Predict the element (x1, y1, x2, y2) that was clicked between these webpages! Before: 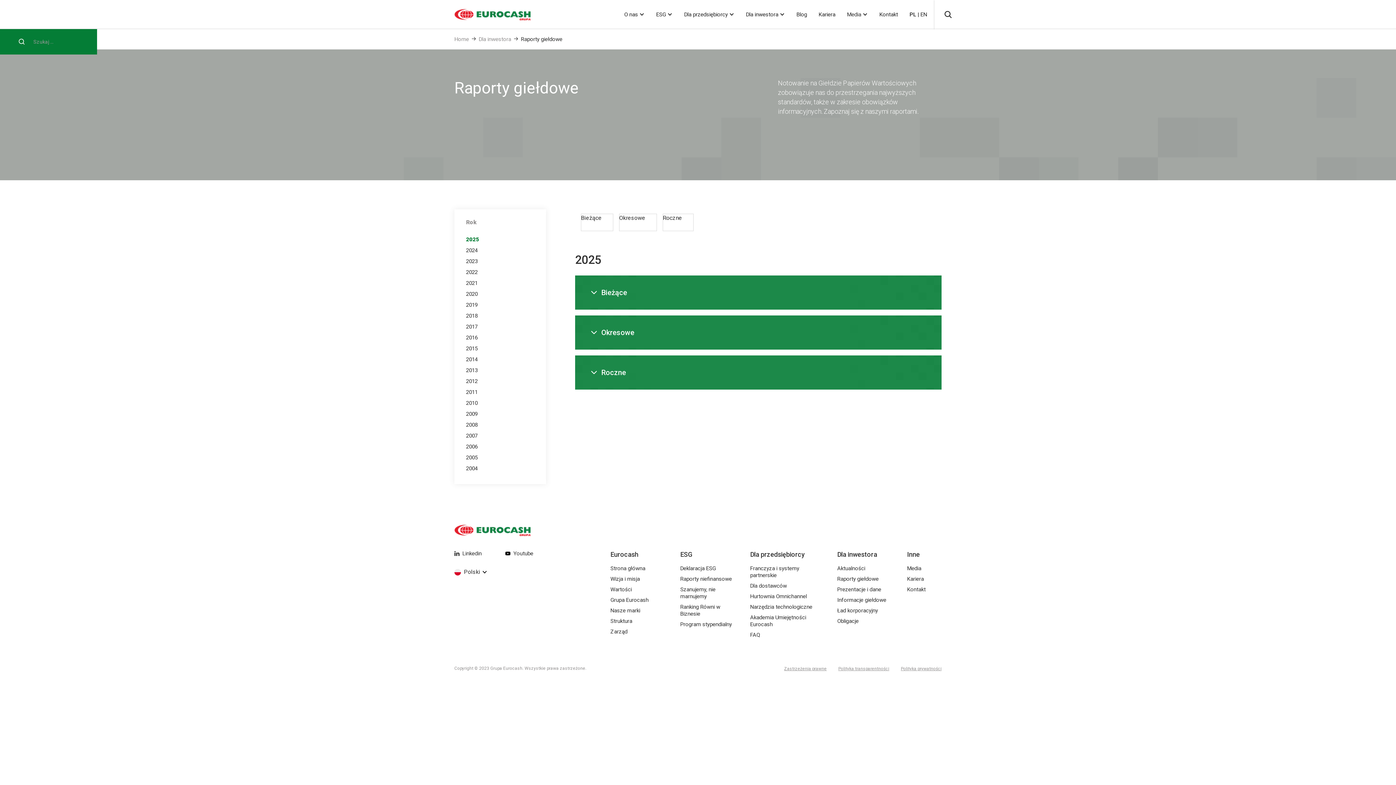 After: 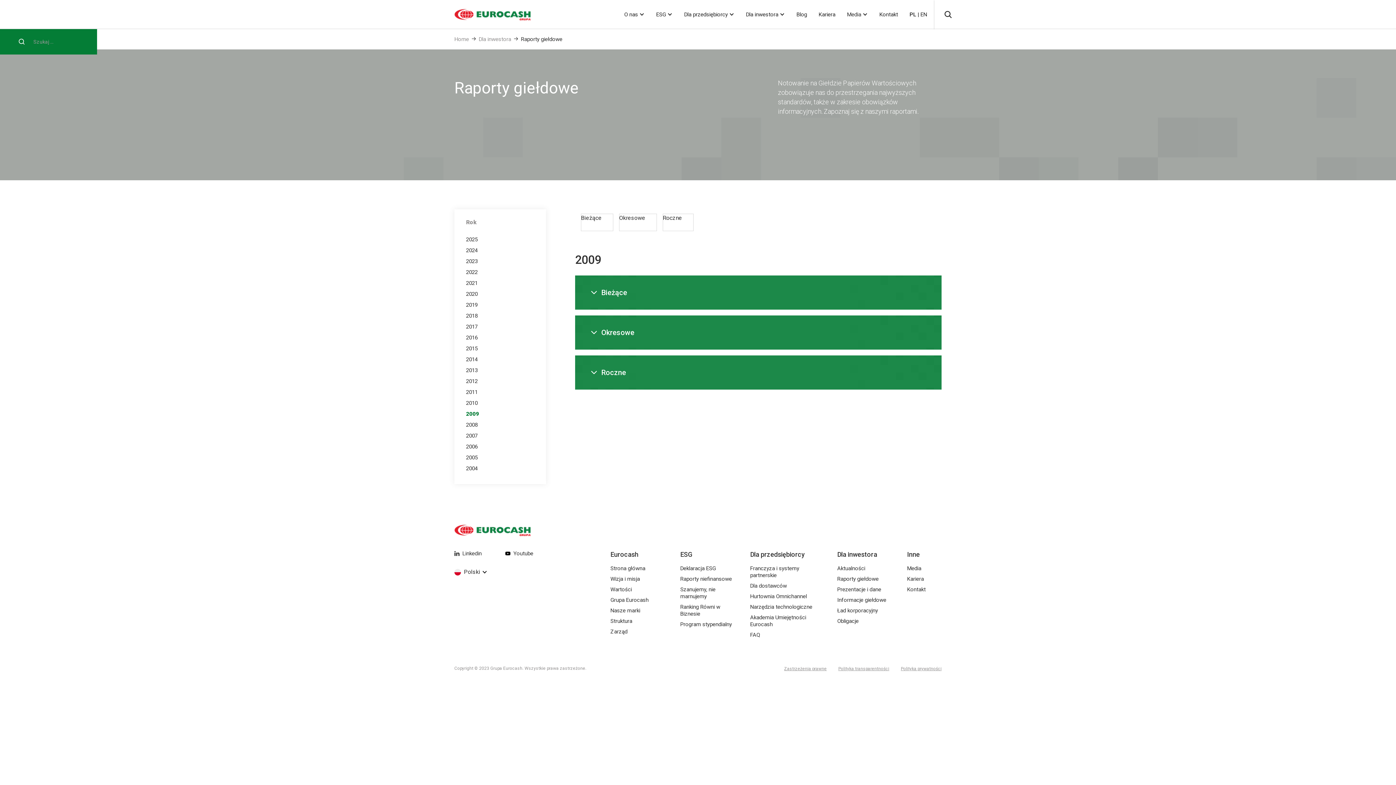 Action: bbox: (466, 410, 534, 418) label: 2009